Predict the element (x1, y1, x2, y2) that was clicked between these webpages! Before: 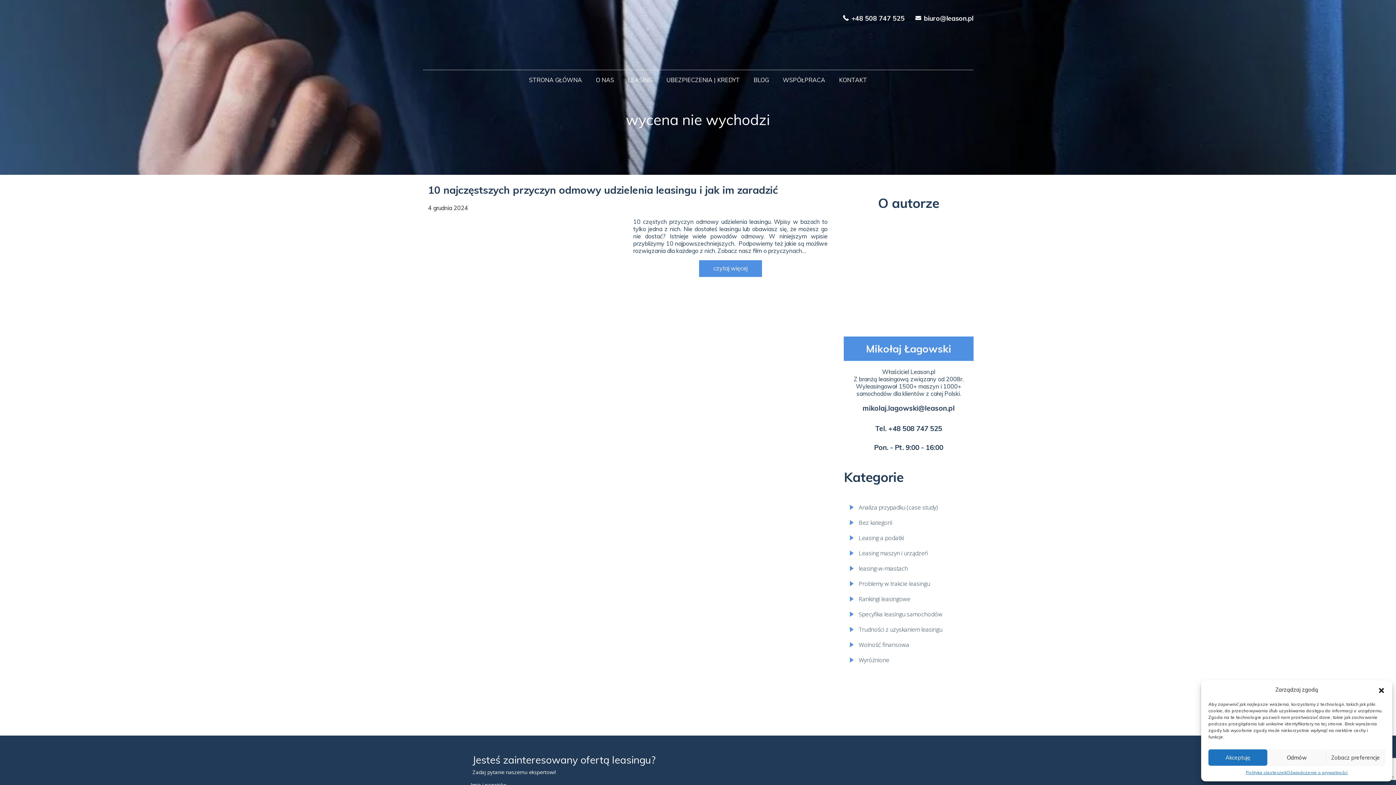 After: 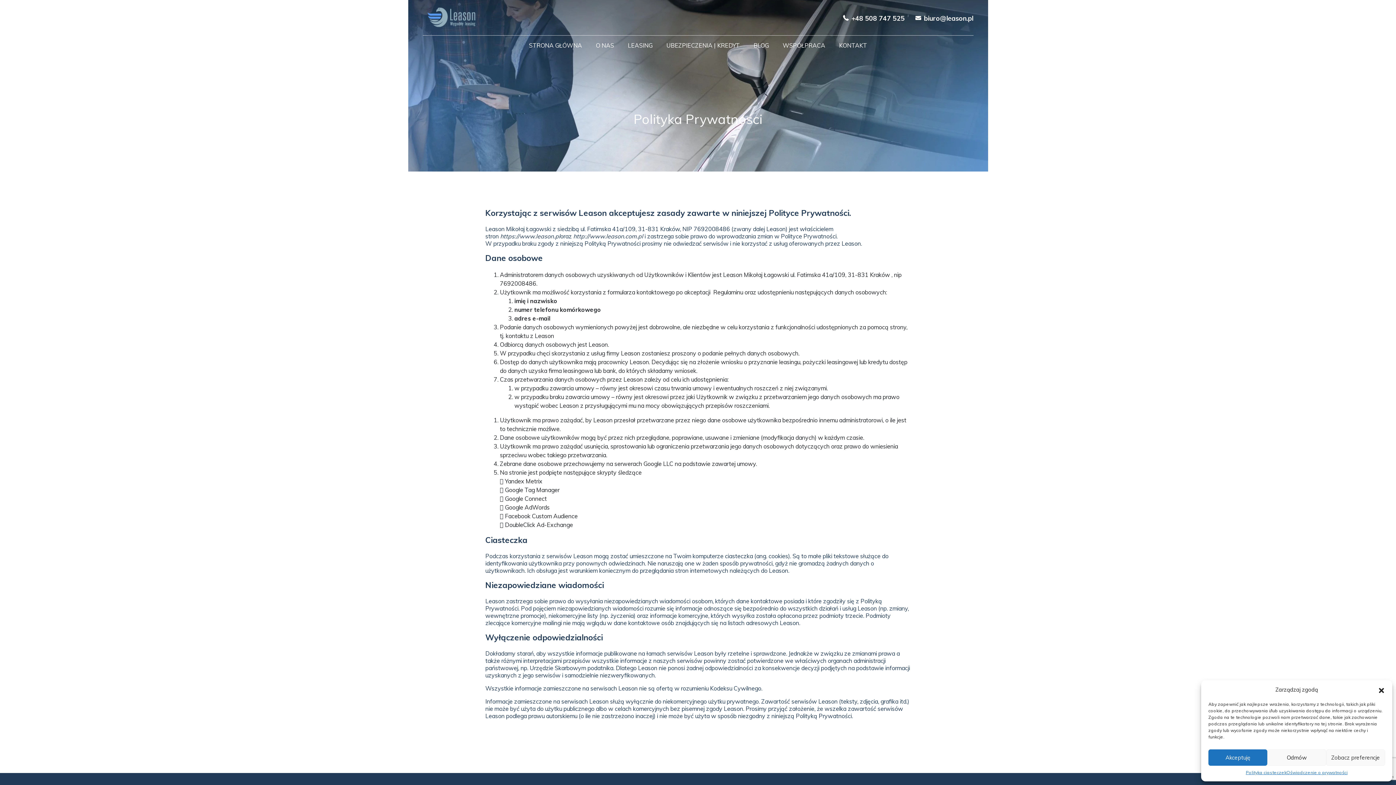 Action: label: Oświadczenie o prywatności bbox: (1286, 769, 1347, 776)